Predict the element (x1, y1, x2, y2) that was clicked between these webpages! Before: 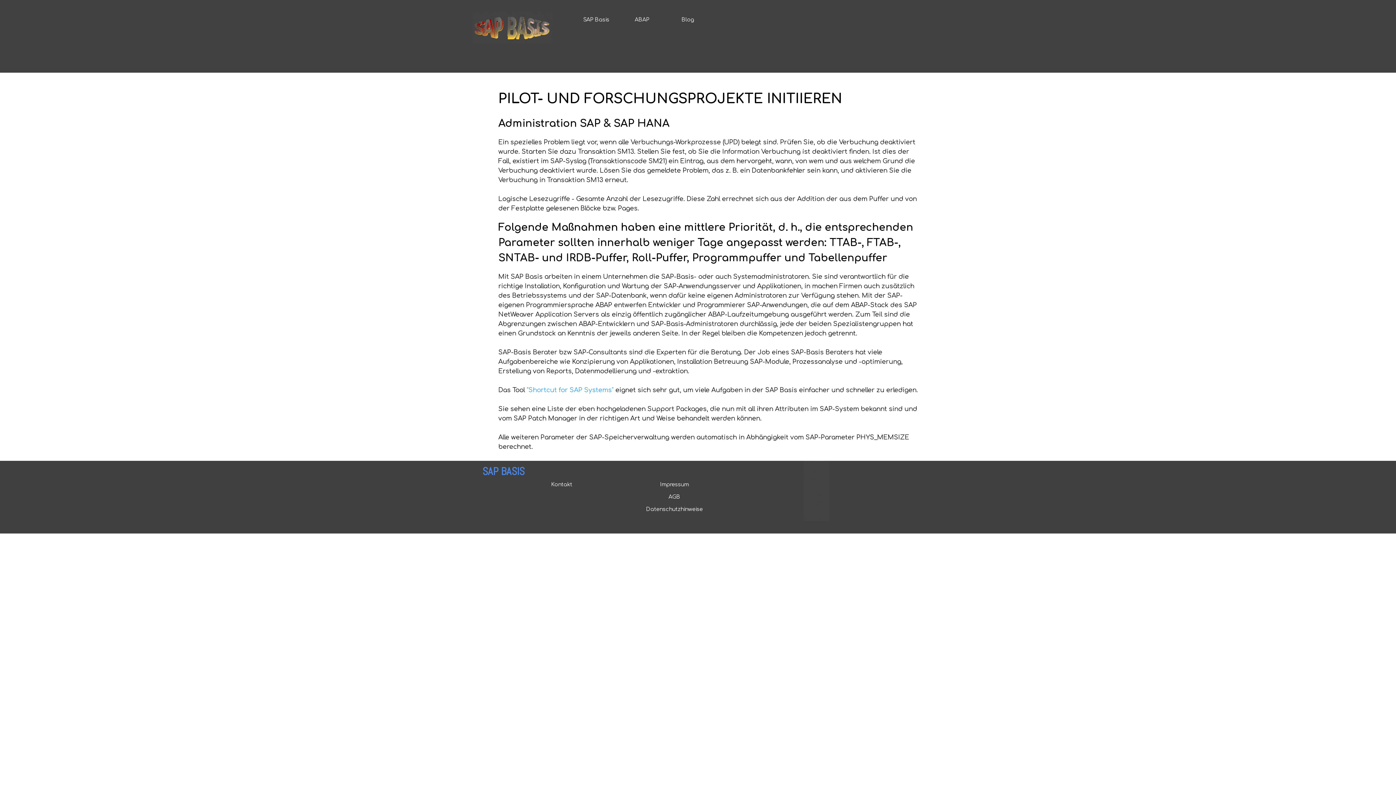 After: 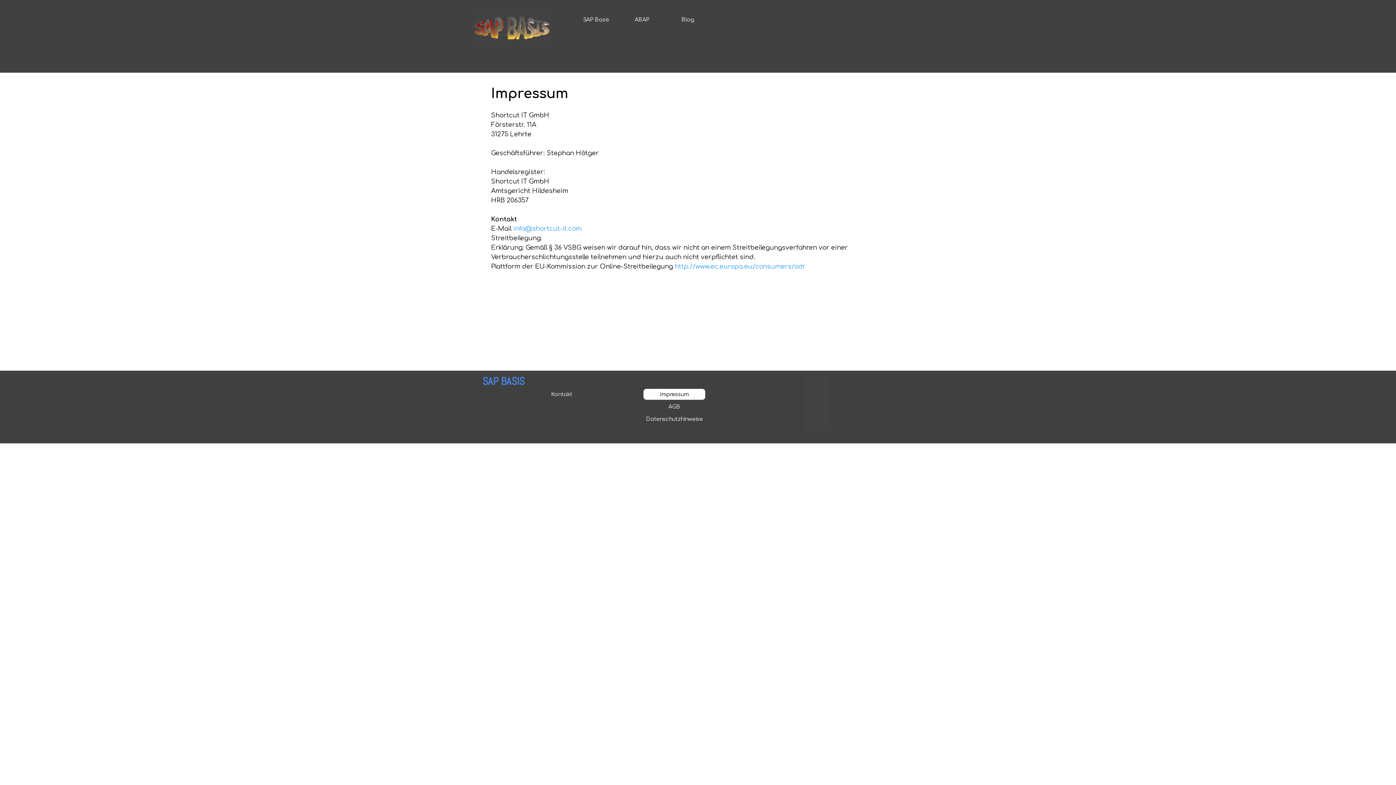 Action: label: Impressum bbox: (645, 479, 703, 490)